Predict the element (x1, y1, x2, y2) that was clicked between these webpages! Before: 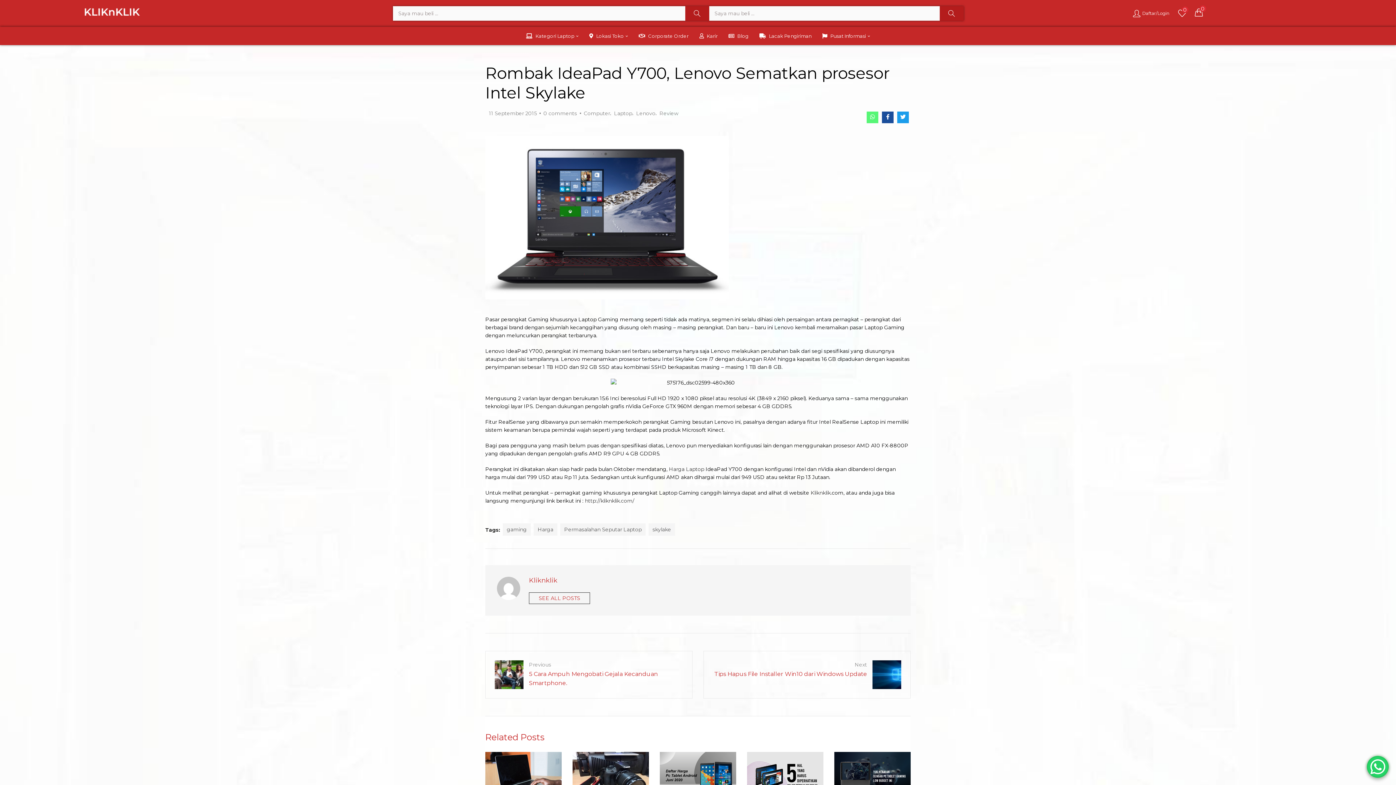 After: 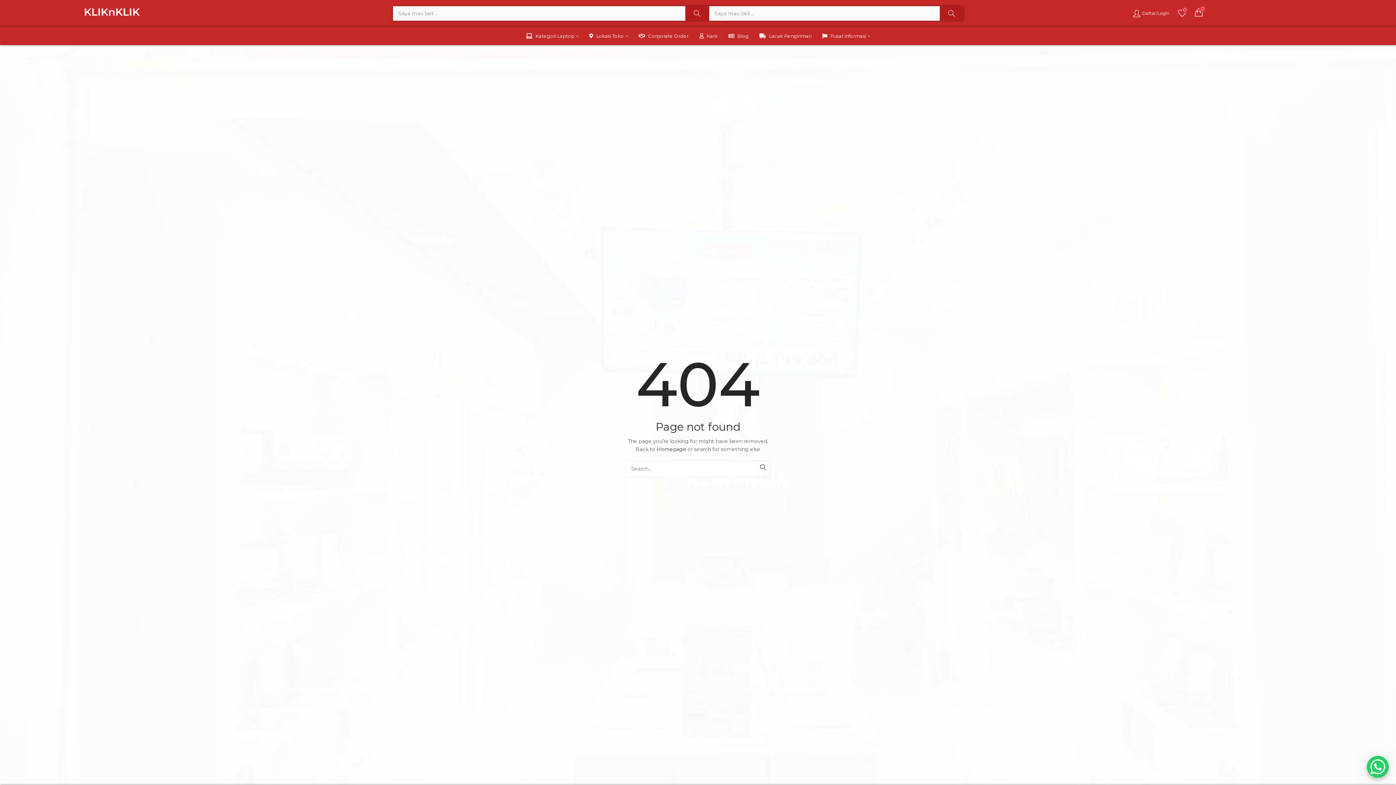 Action: label: Harga Laptop bbox: (669, 466, 704, 472)